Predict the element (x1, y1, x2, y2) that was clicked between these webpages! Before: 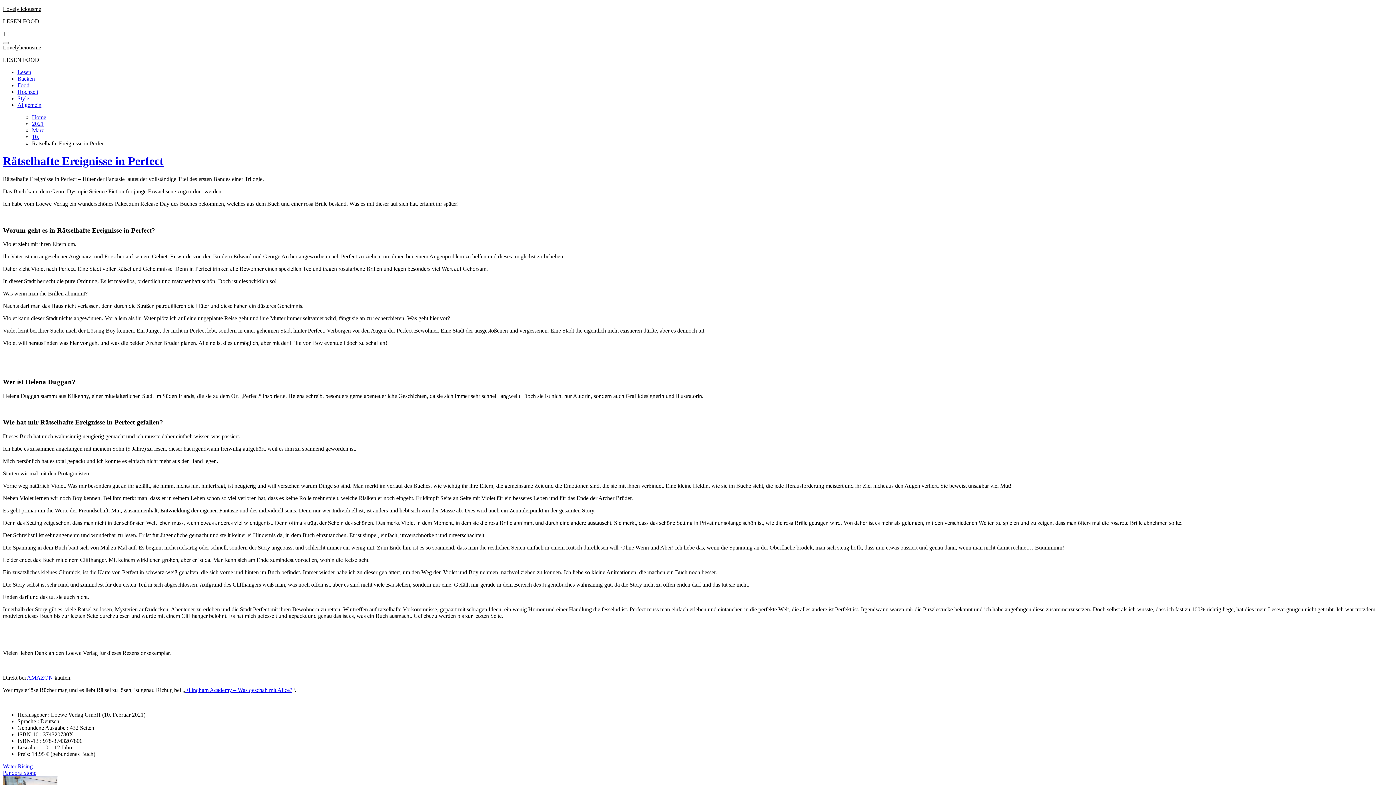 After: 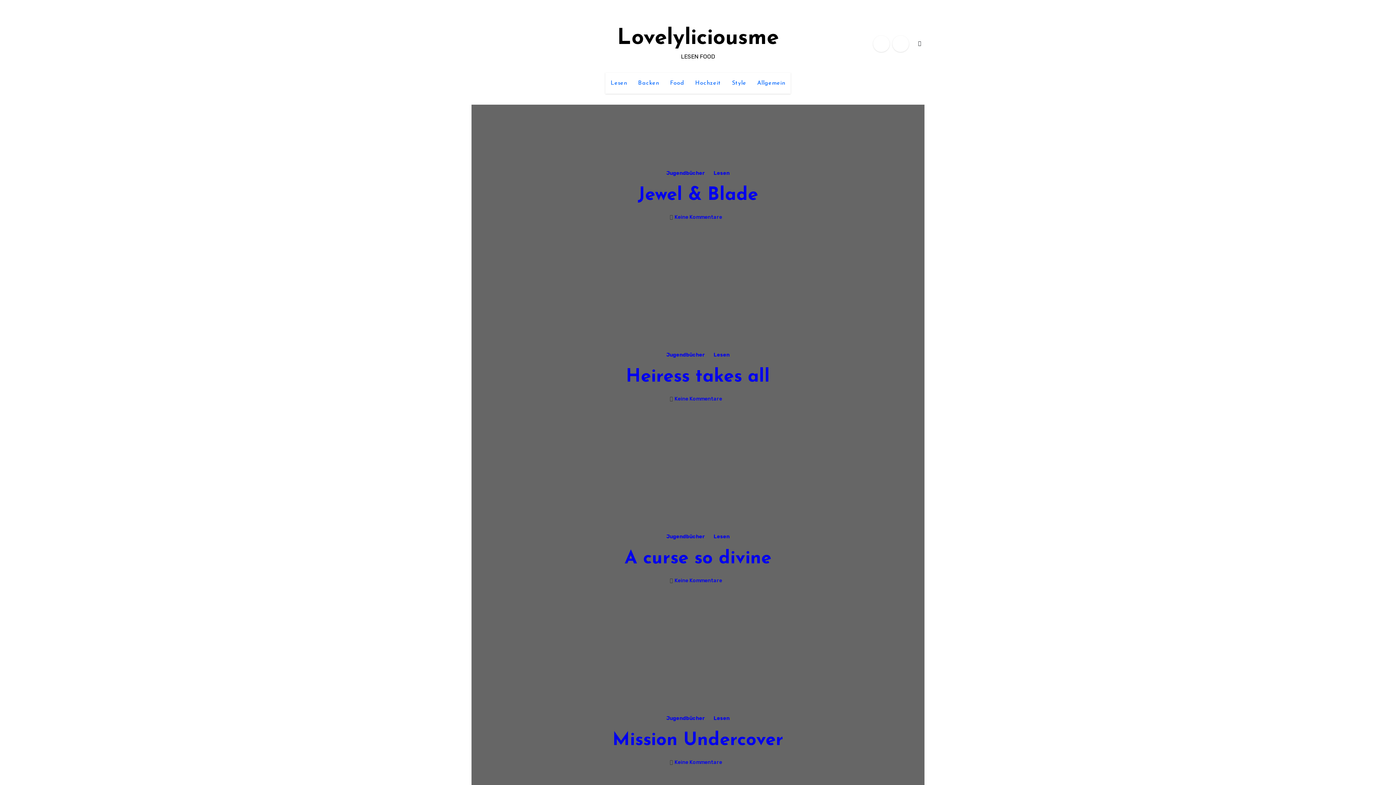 Action: label: Home bbox: (32, 114, 46, 120)